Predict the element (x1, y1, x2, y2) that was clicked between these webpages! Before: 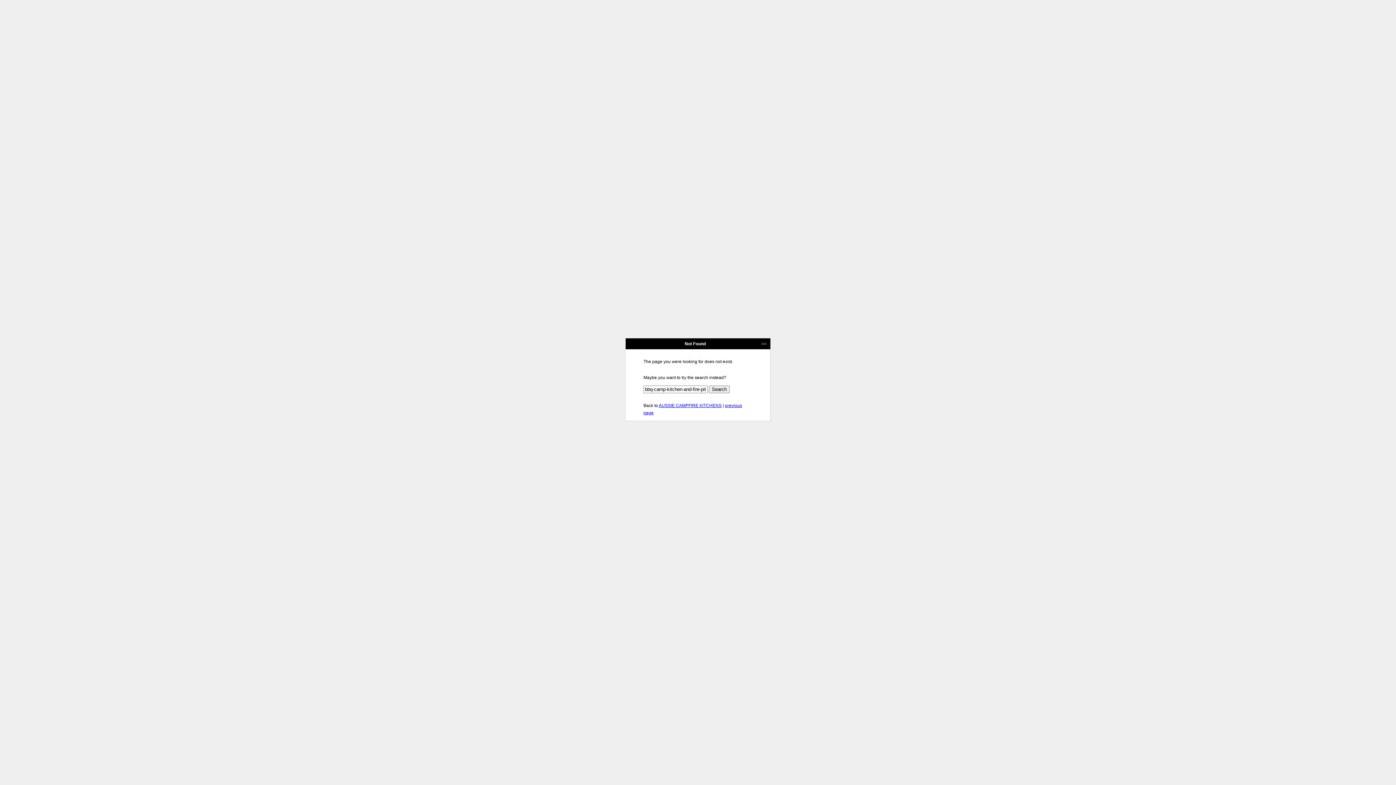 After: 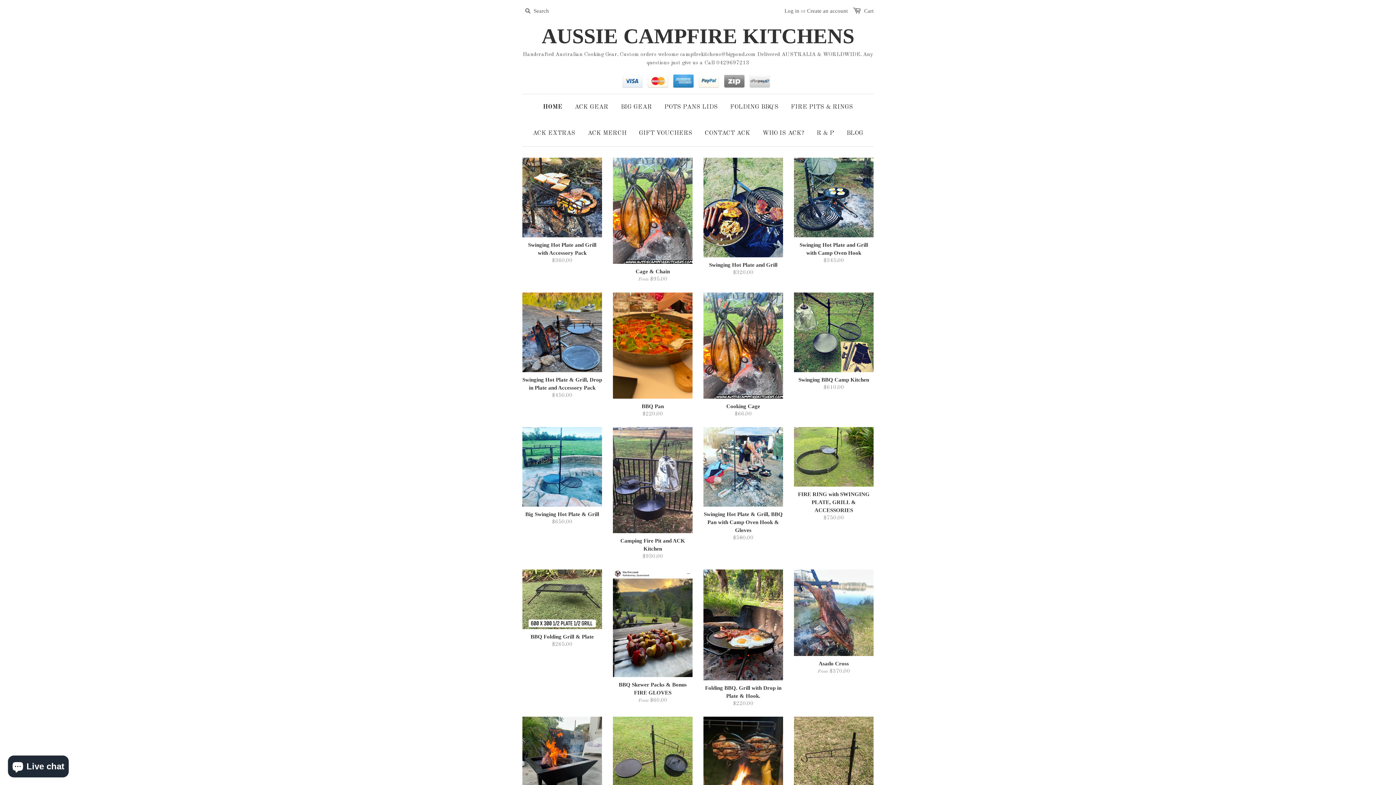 Action: bbox: (658, 403, 721, 408) label: AUSSIE CAMPFIRE KITCHENS